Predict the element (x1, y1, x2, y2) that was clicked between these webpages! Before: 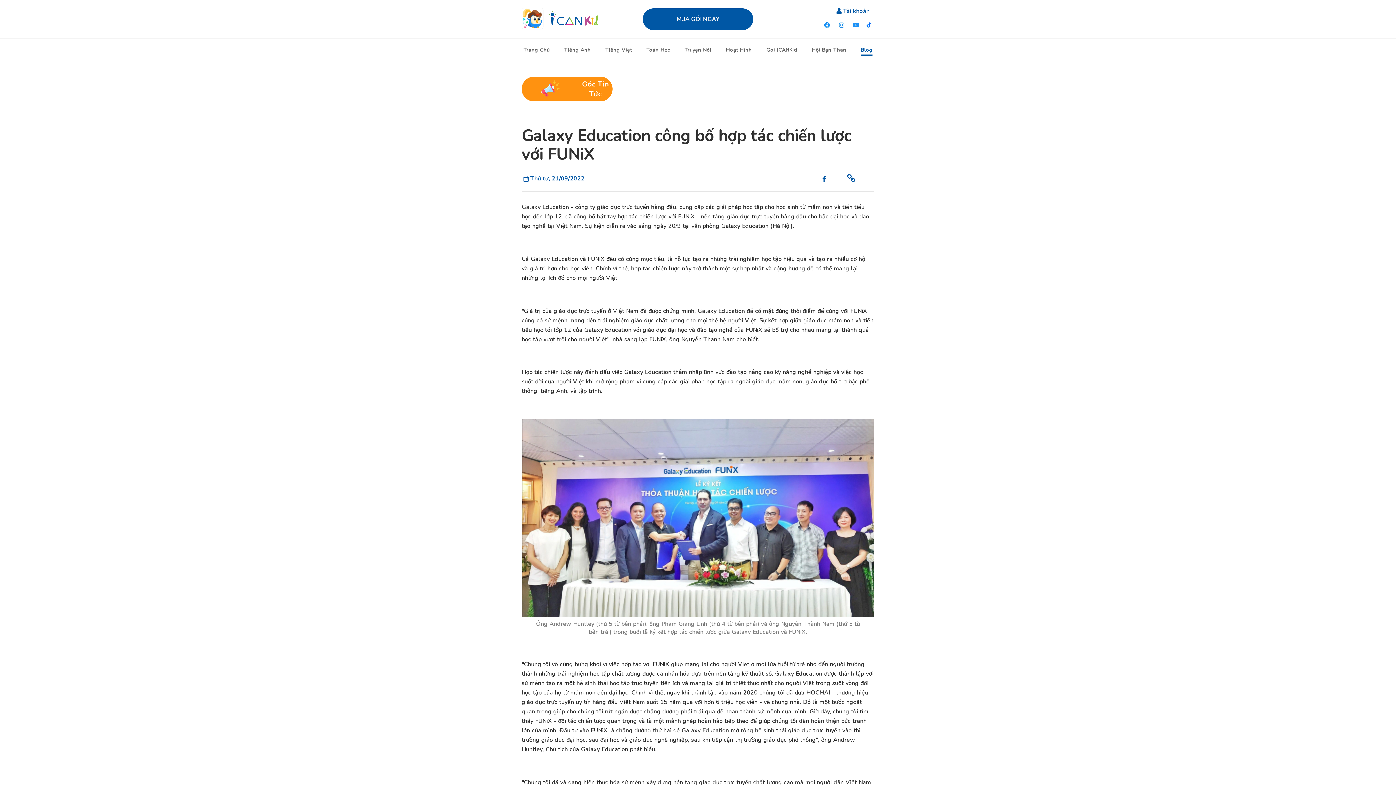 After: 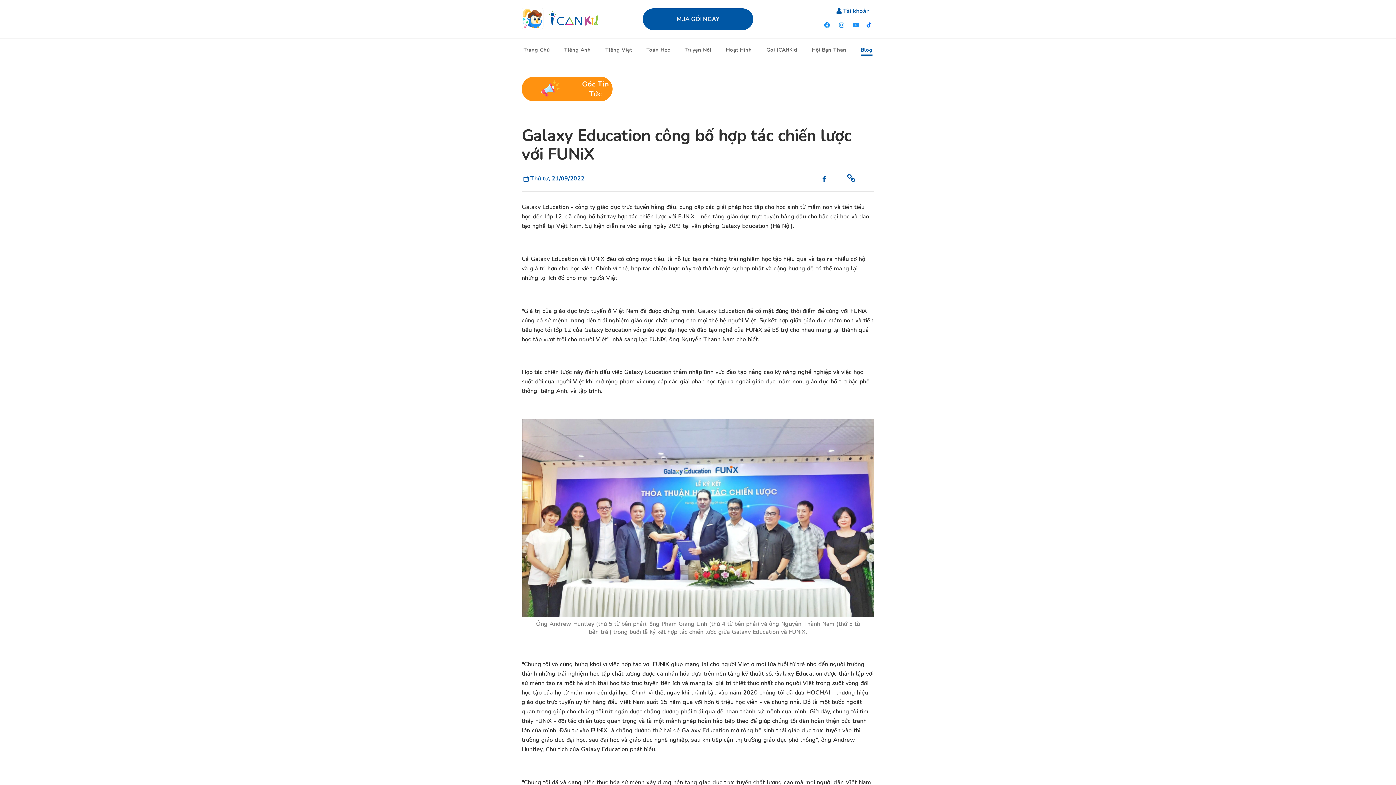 Action: bbox: (834, 17, 849, 33)